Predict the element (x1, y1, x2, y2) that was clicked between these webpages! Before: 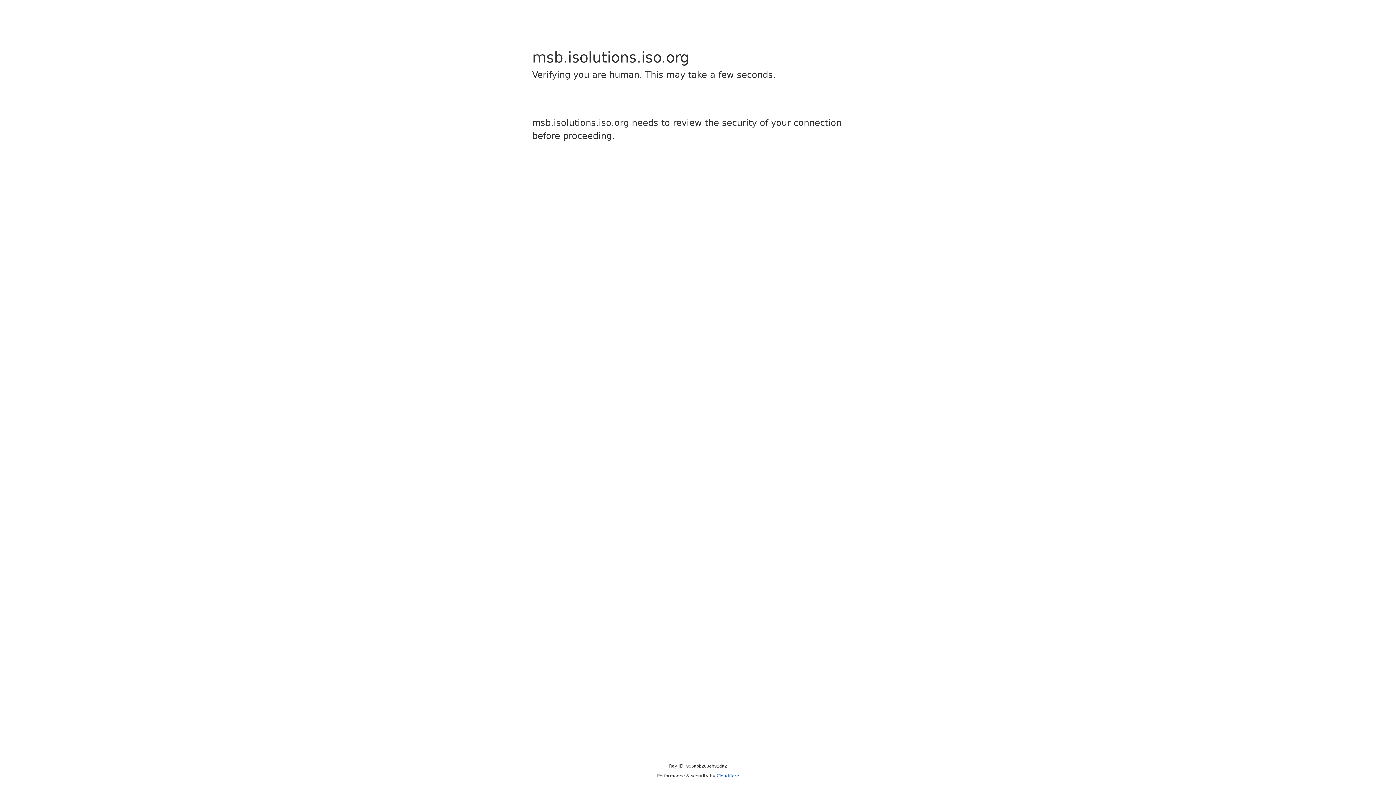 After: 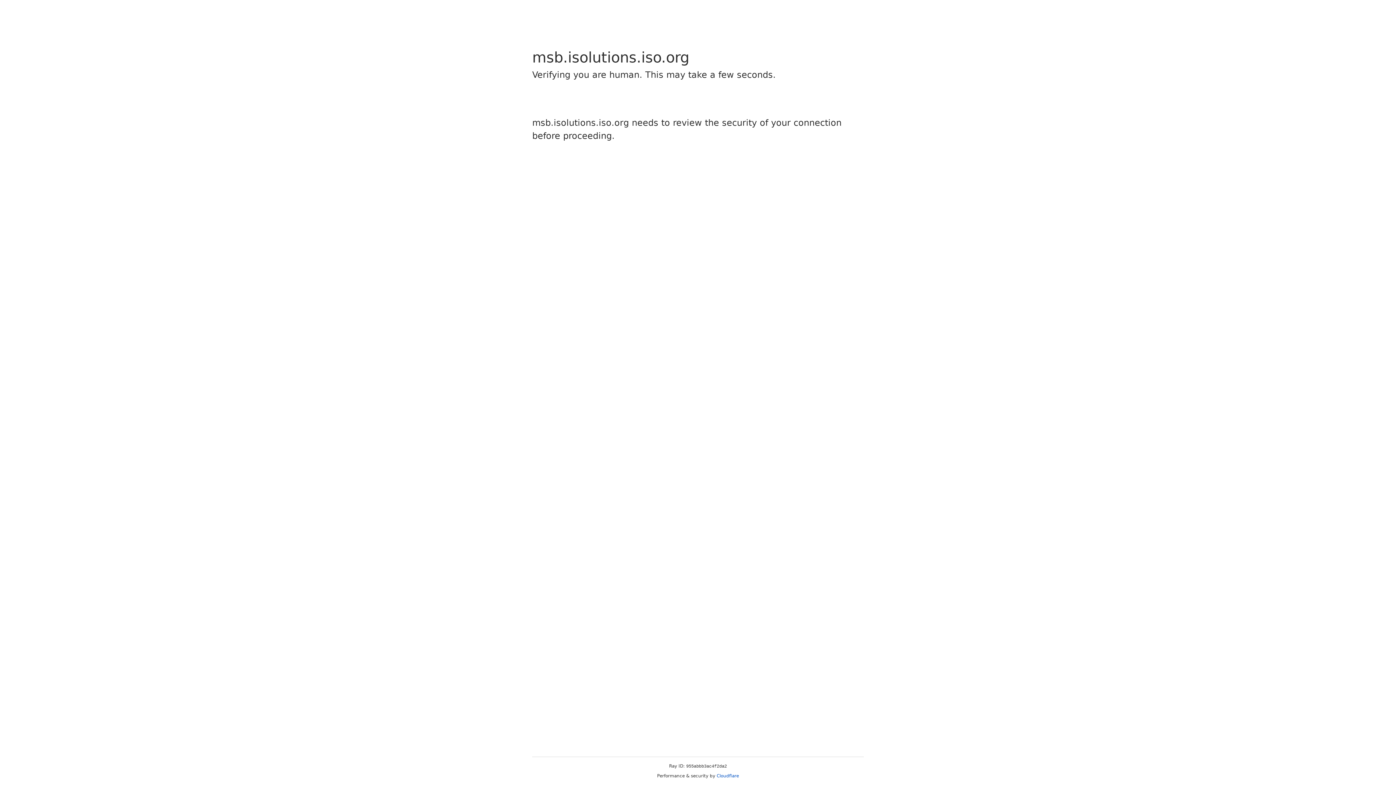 Action: label: Cloudflare bbox: (716, 773, 739, 778)